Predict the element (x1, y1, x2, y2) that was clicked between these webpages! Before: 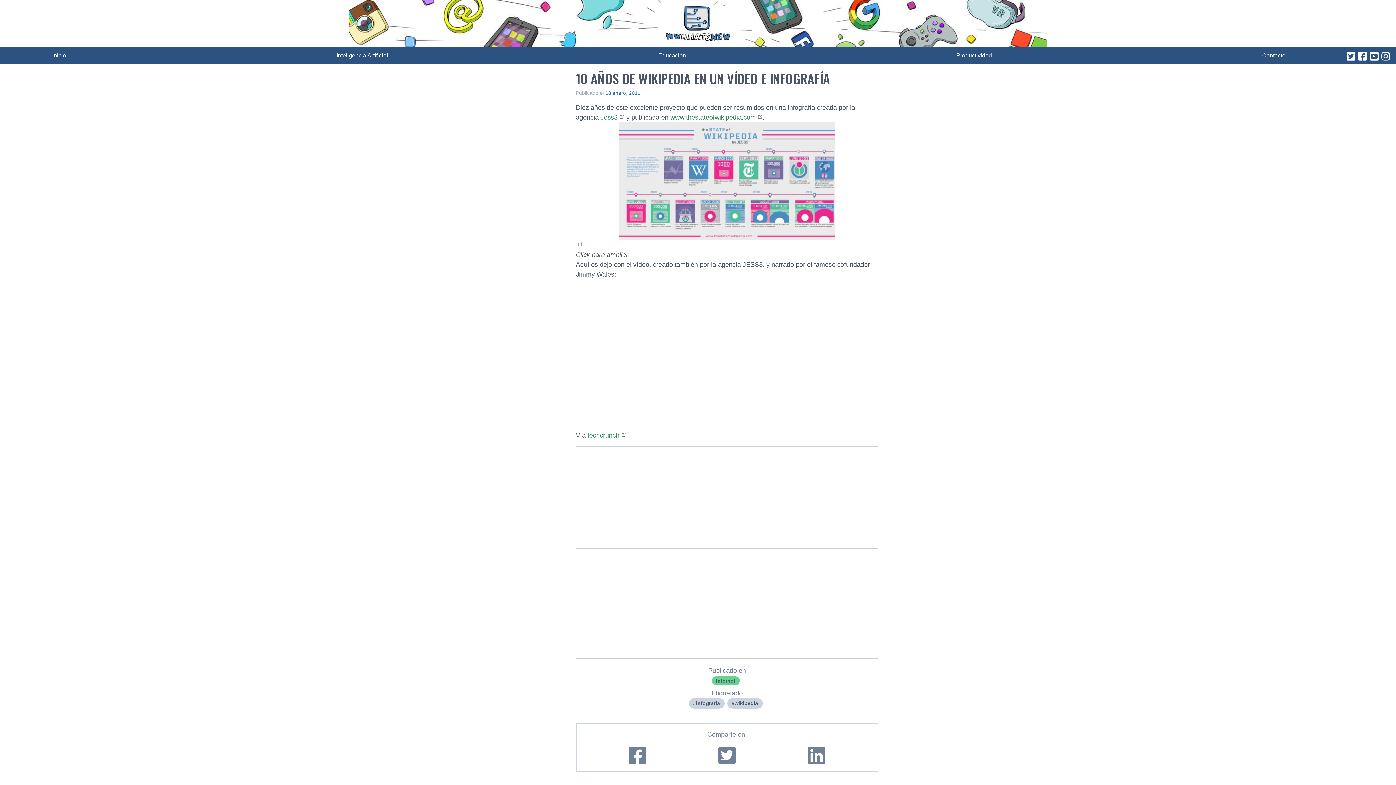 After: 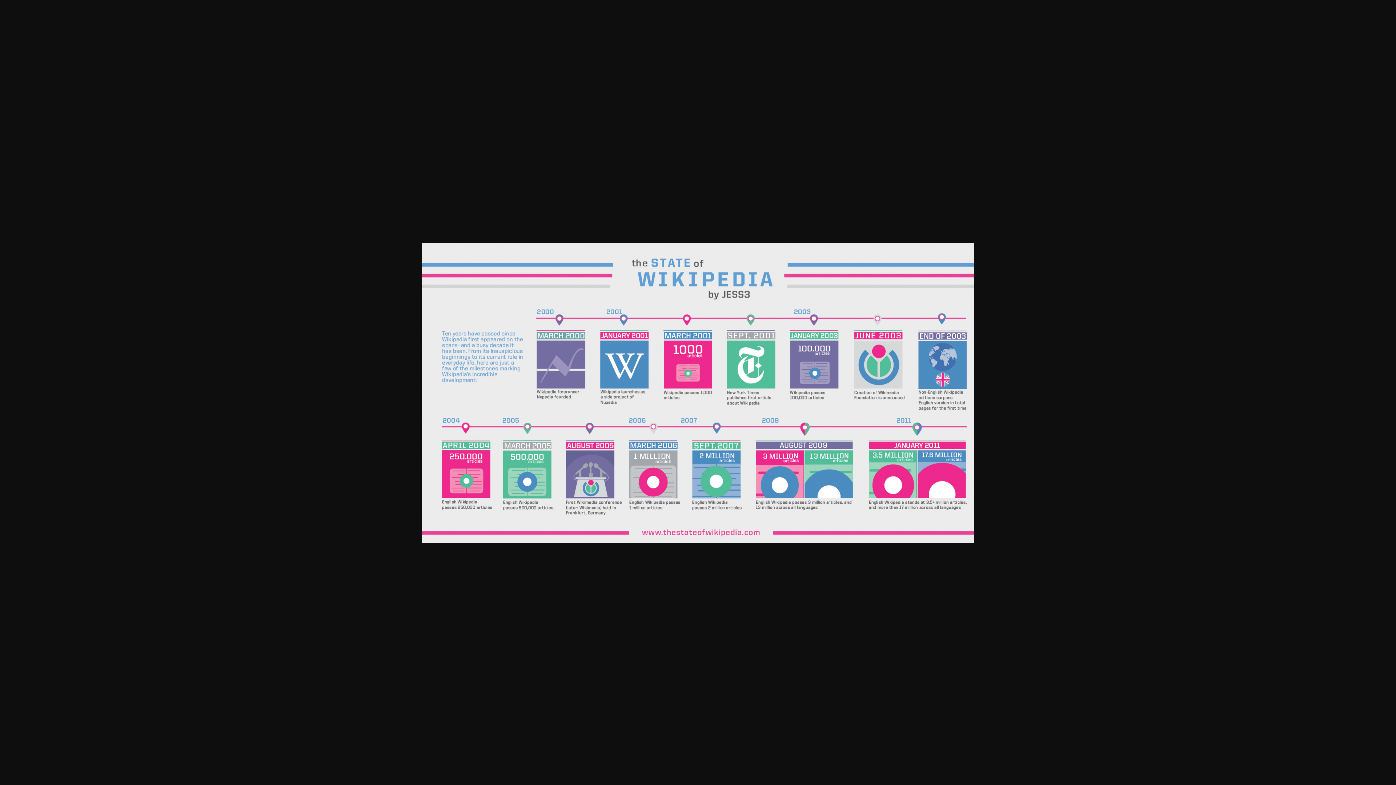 Action: bbox: (576, 122, 878, 249)